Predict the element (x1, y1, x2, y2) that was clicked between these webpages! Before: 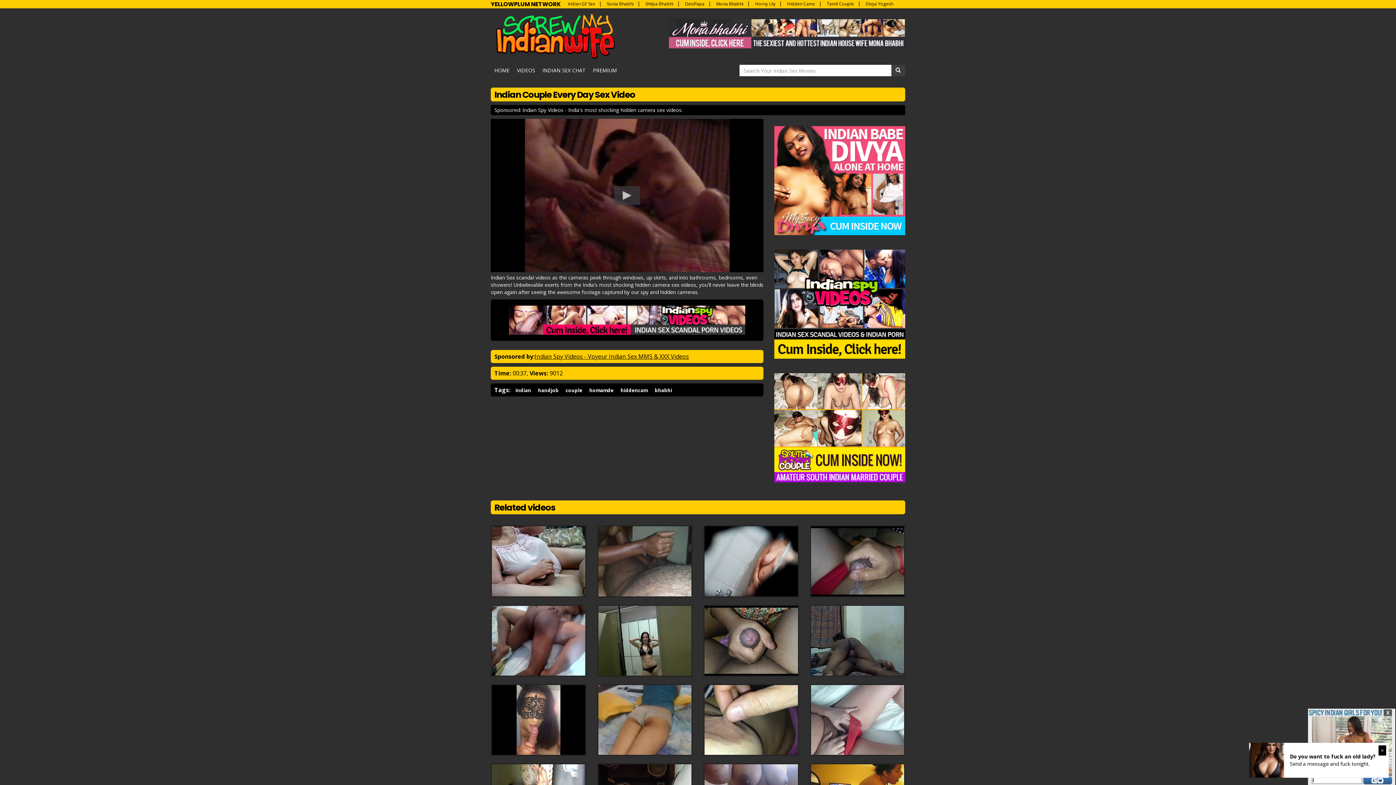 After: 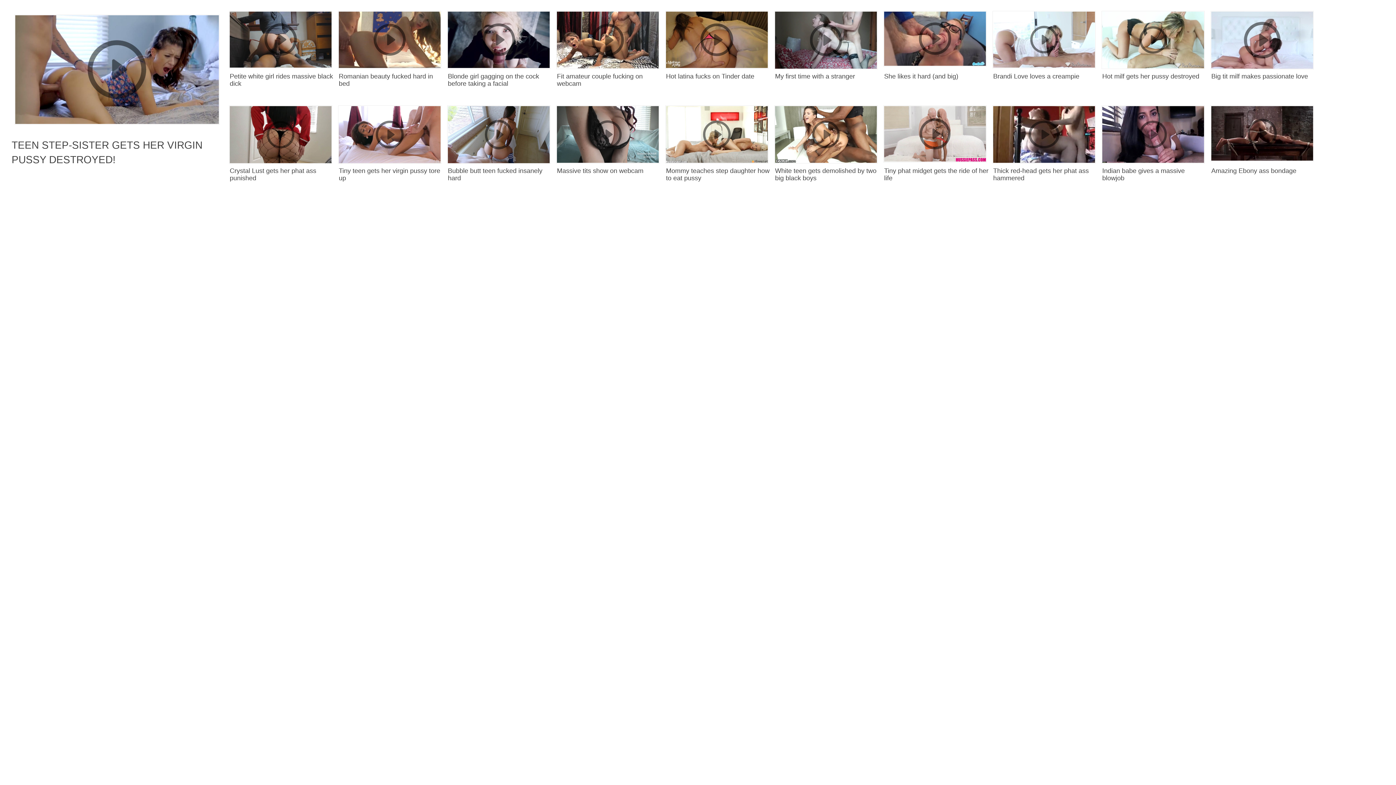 Action: bbox: (810, 604, 905, 684)